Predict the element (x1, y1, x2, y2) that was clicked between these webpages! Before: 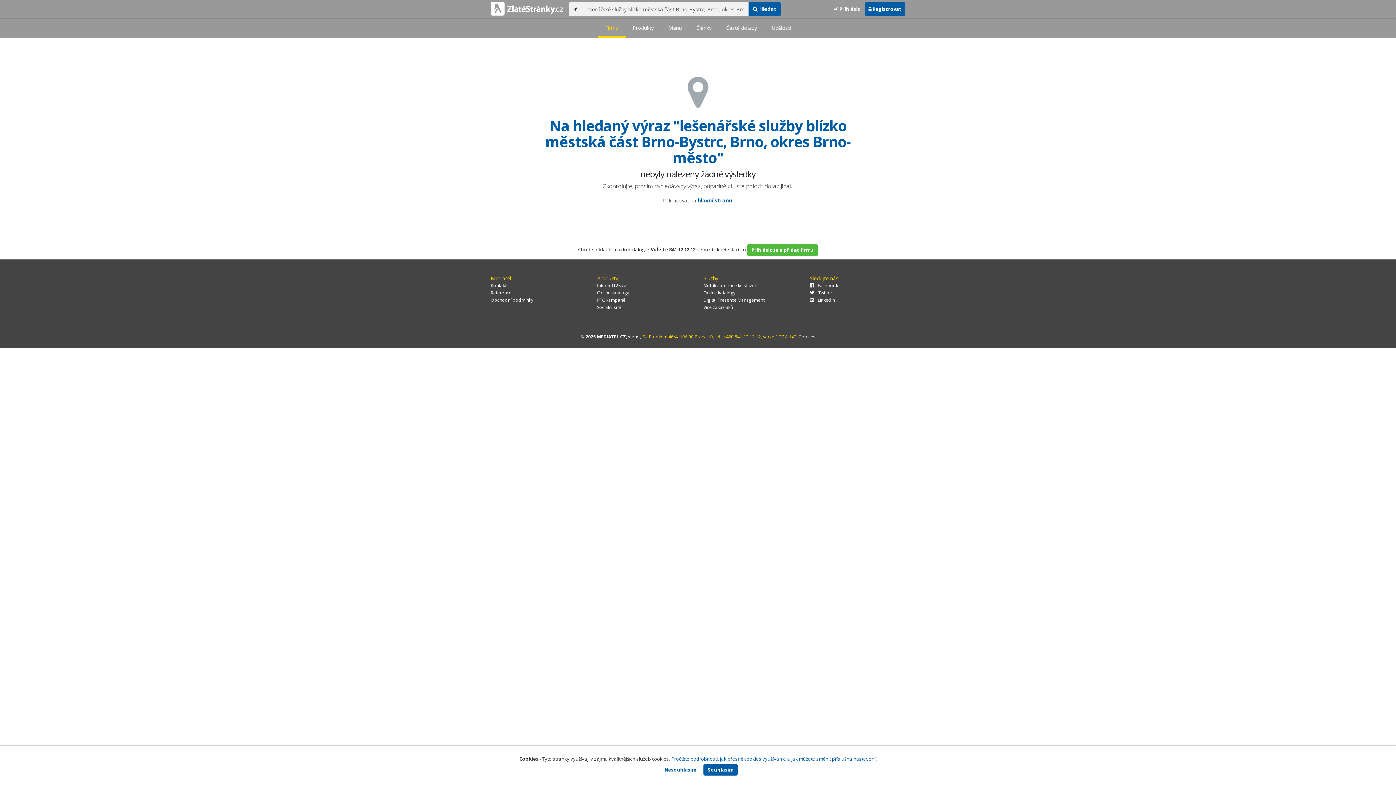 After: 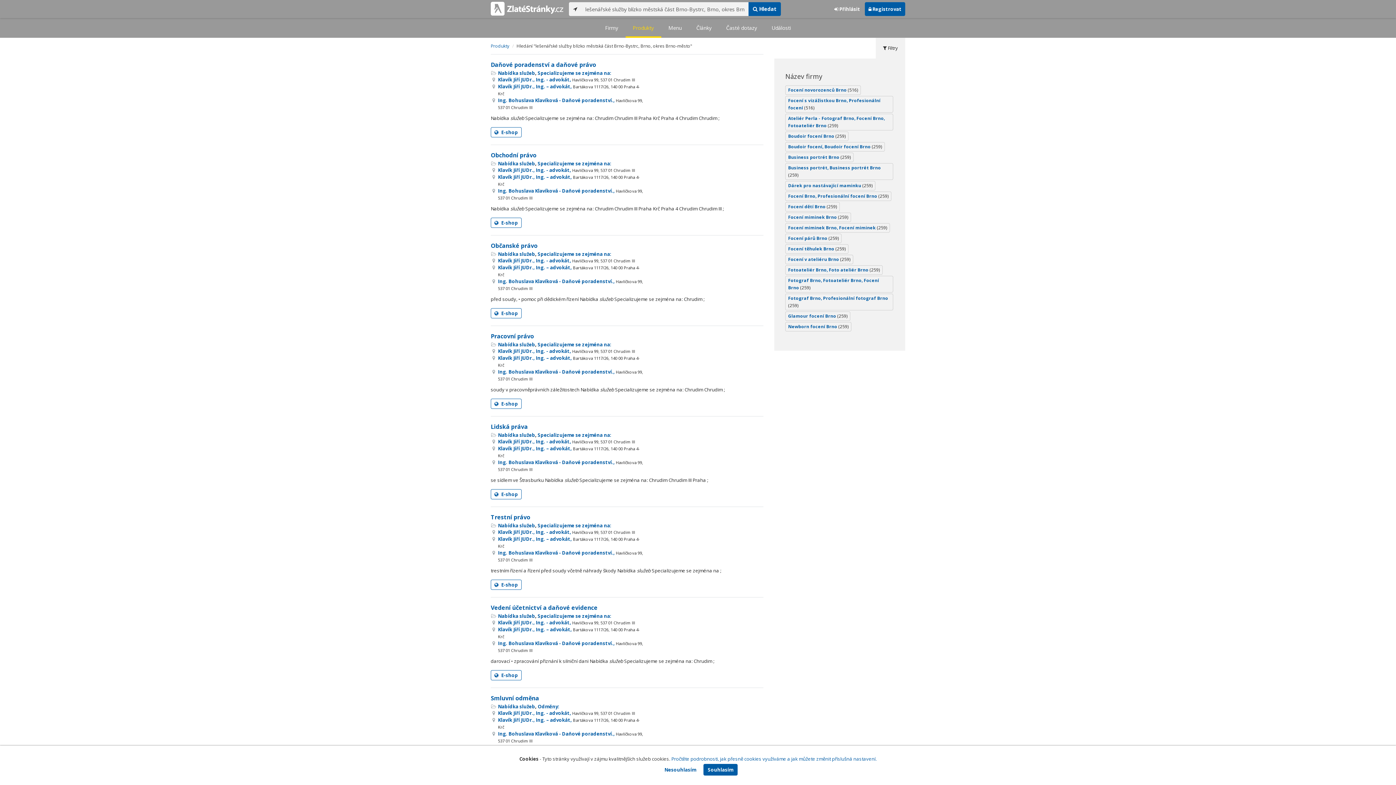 Action: bbox: (625, 18, 661, 37) label: Produkty